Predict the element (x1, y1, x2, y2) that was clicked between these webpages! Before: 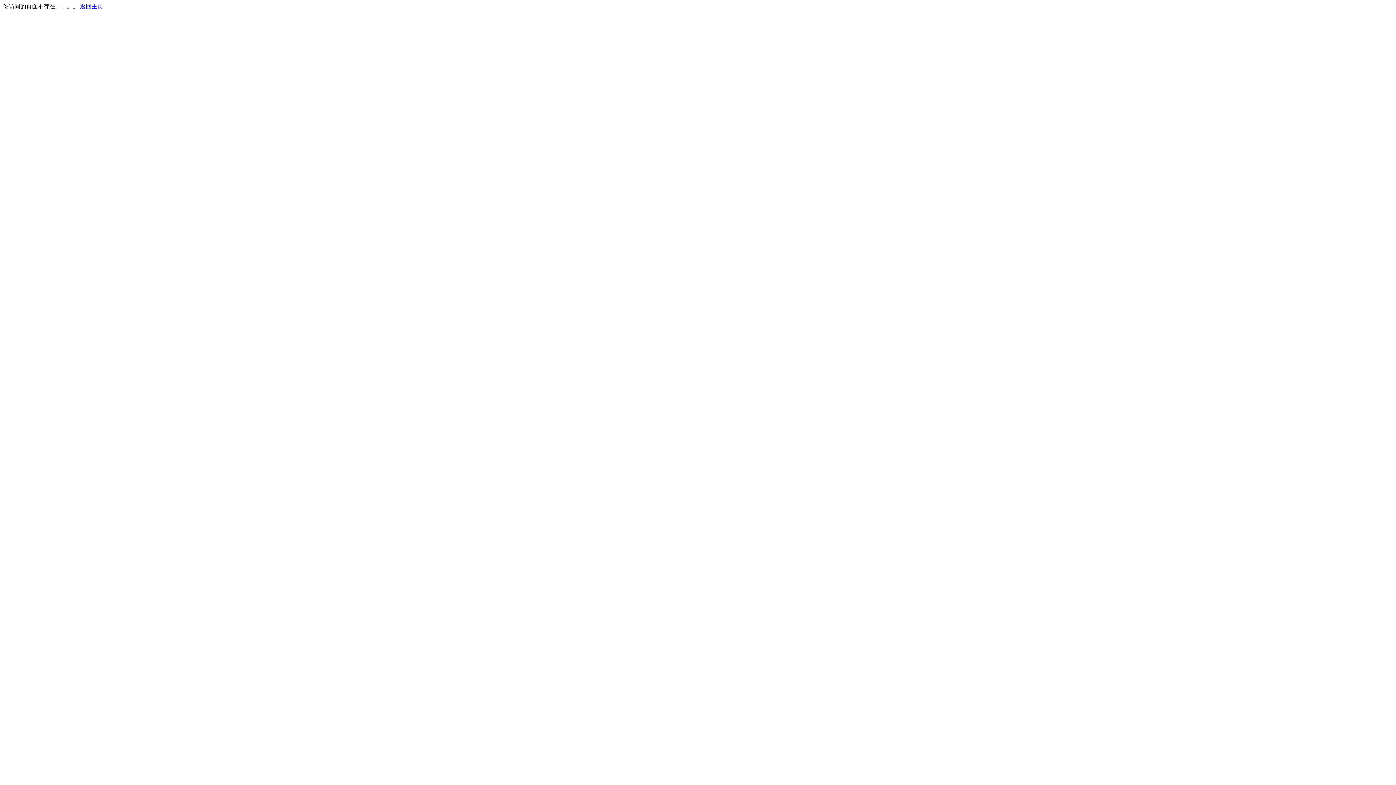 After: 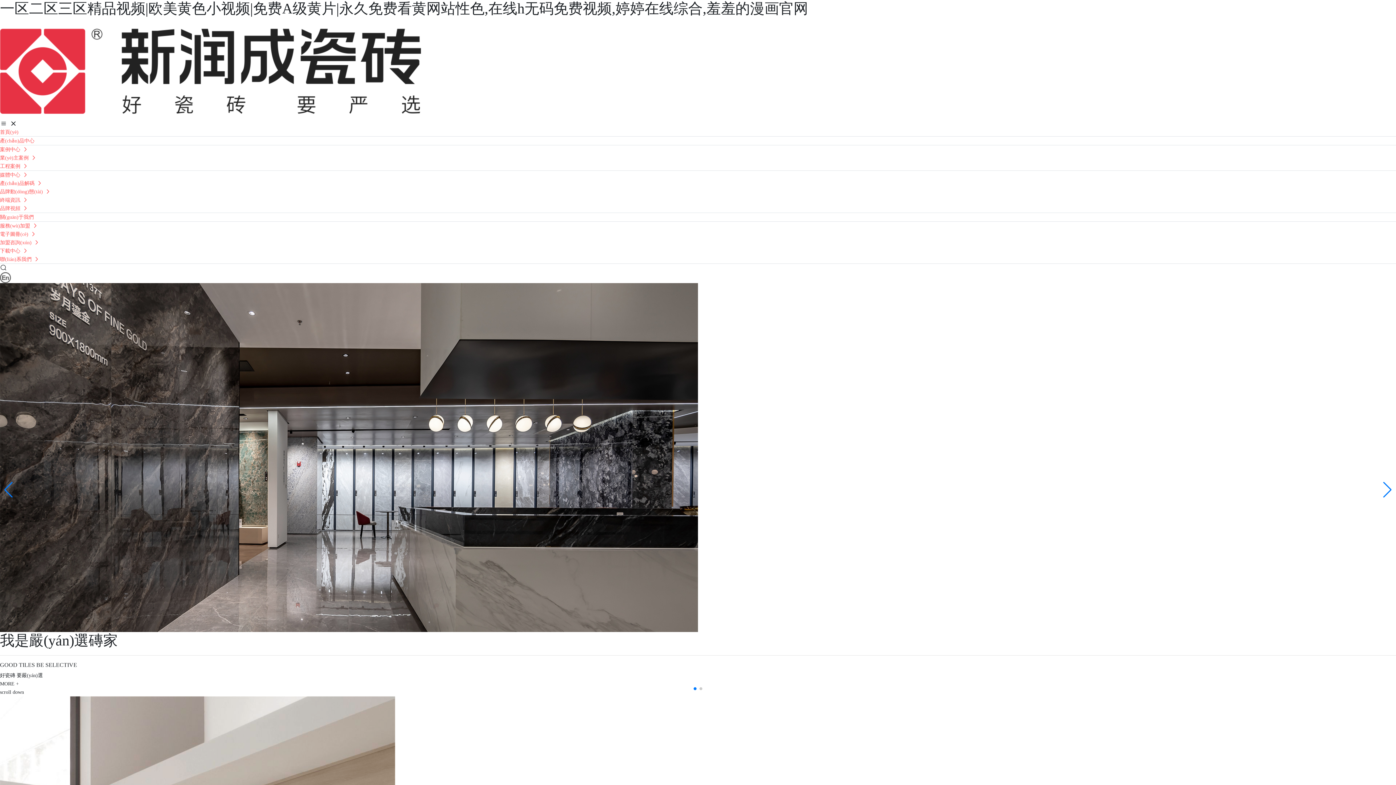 Action: bbox: (80, 3, 103, 9) label: 返回主页